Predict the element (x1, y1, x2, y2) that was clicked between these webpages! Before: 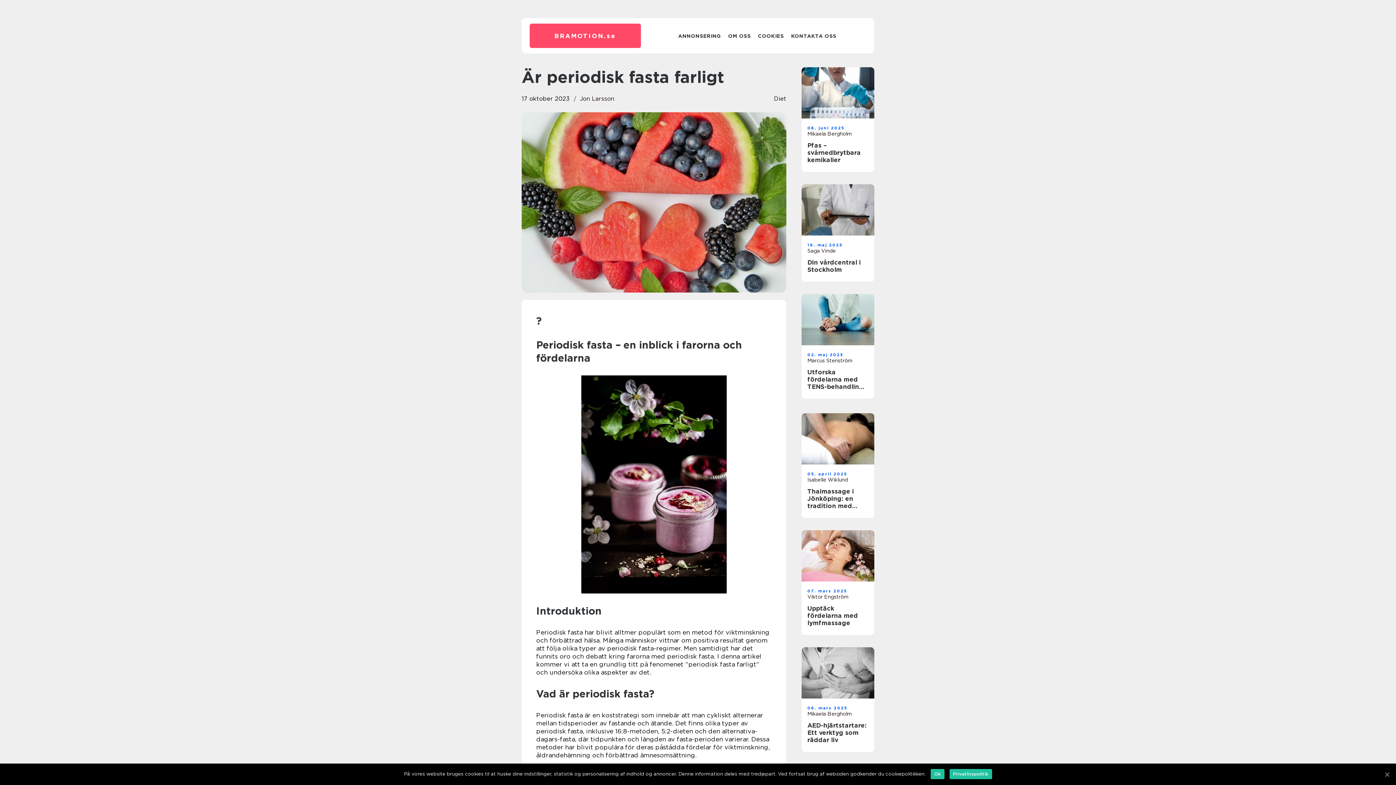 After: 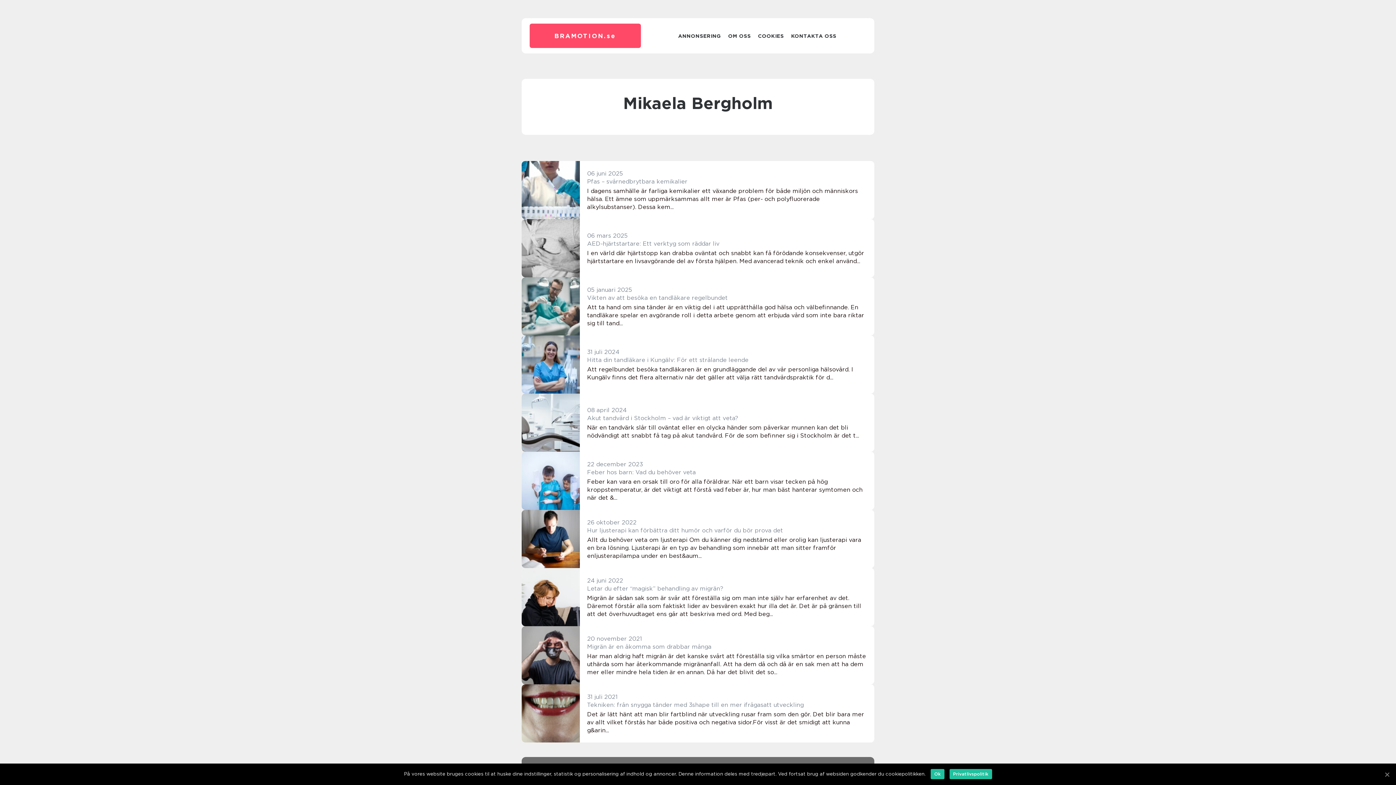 Action: label: Mikaela Bergholm bbox: (807, 131, 868, 136)